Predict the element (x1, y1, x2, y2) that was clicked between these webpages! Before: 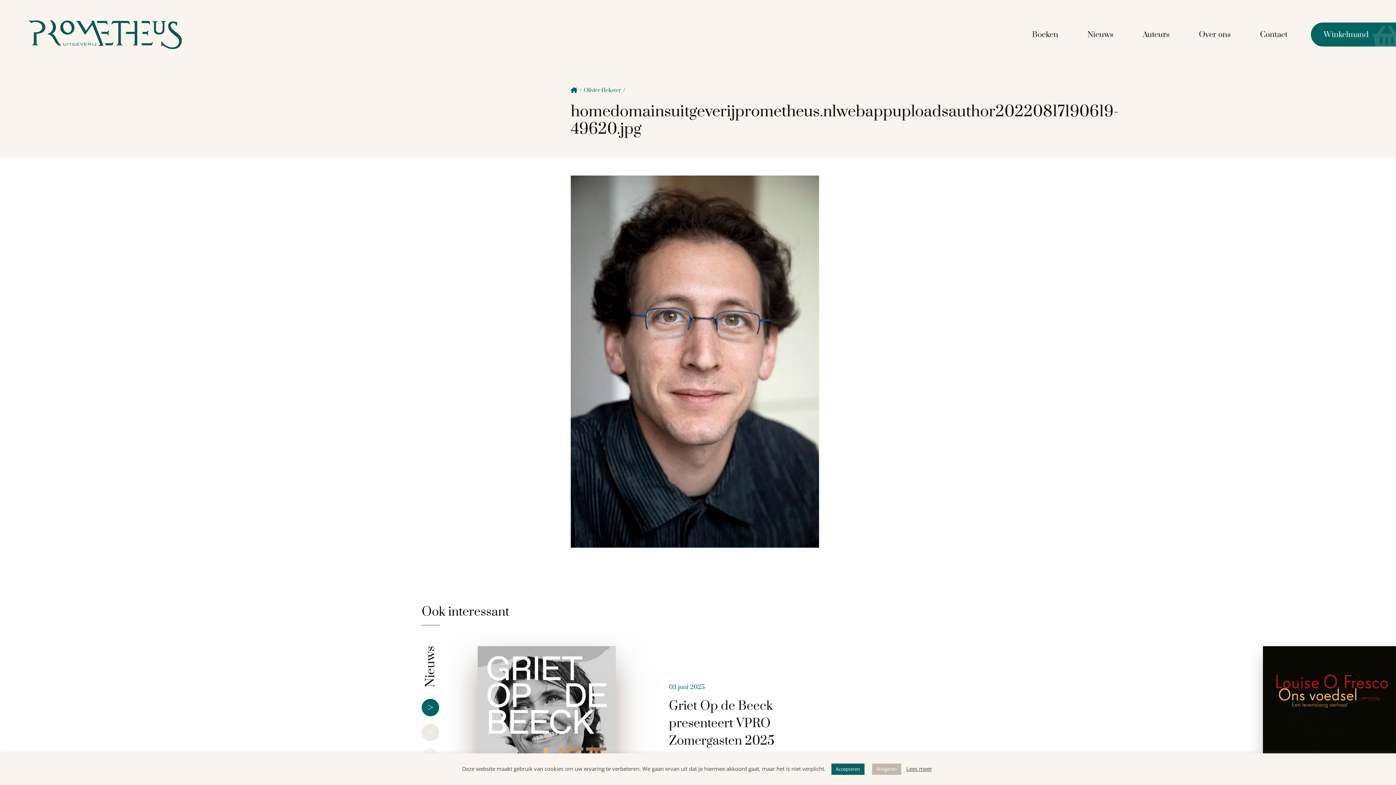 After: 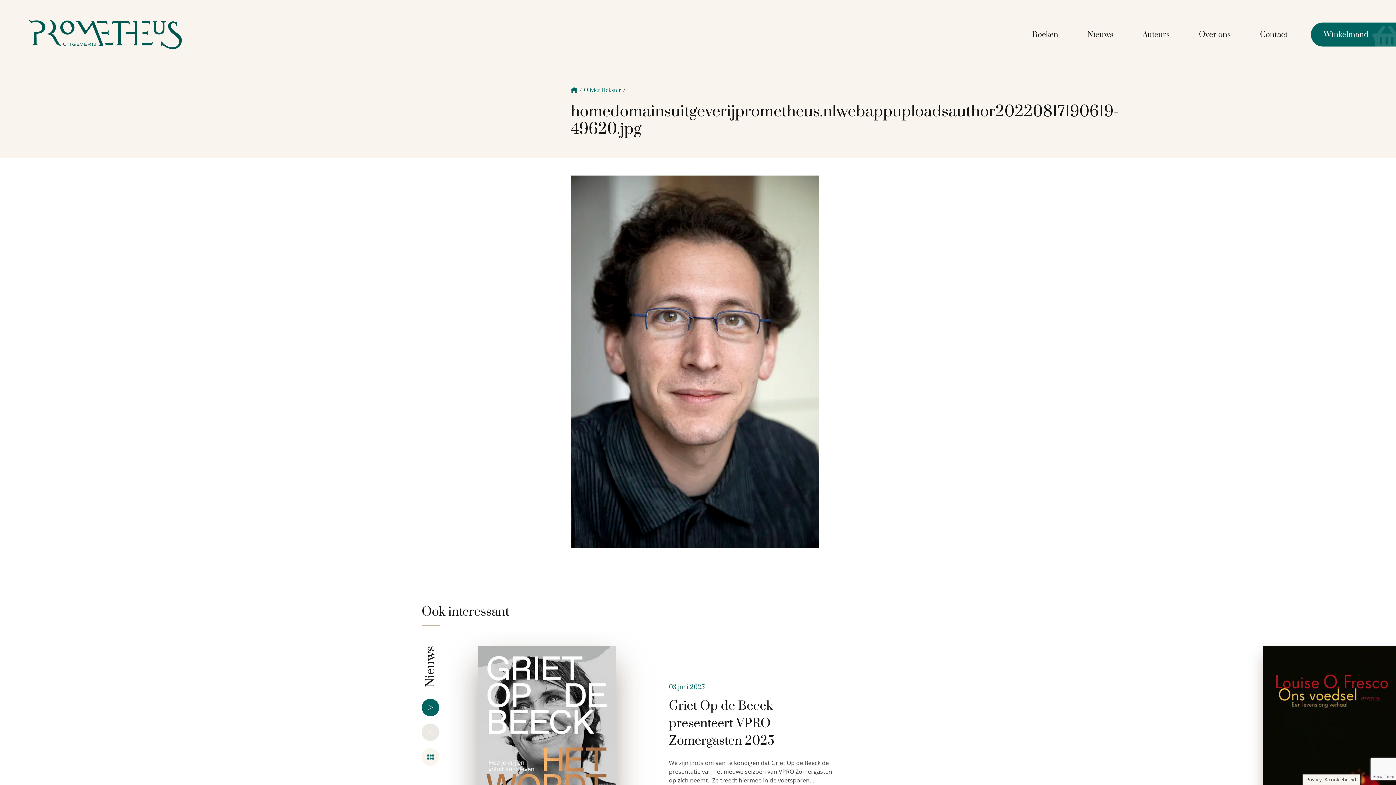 Action: label: Accepteren bbox: (831, 764, 864, 775)